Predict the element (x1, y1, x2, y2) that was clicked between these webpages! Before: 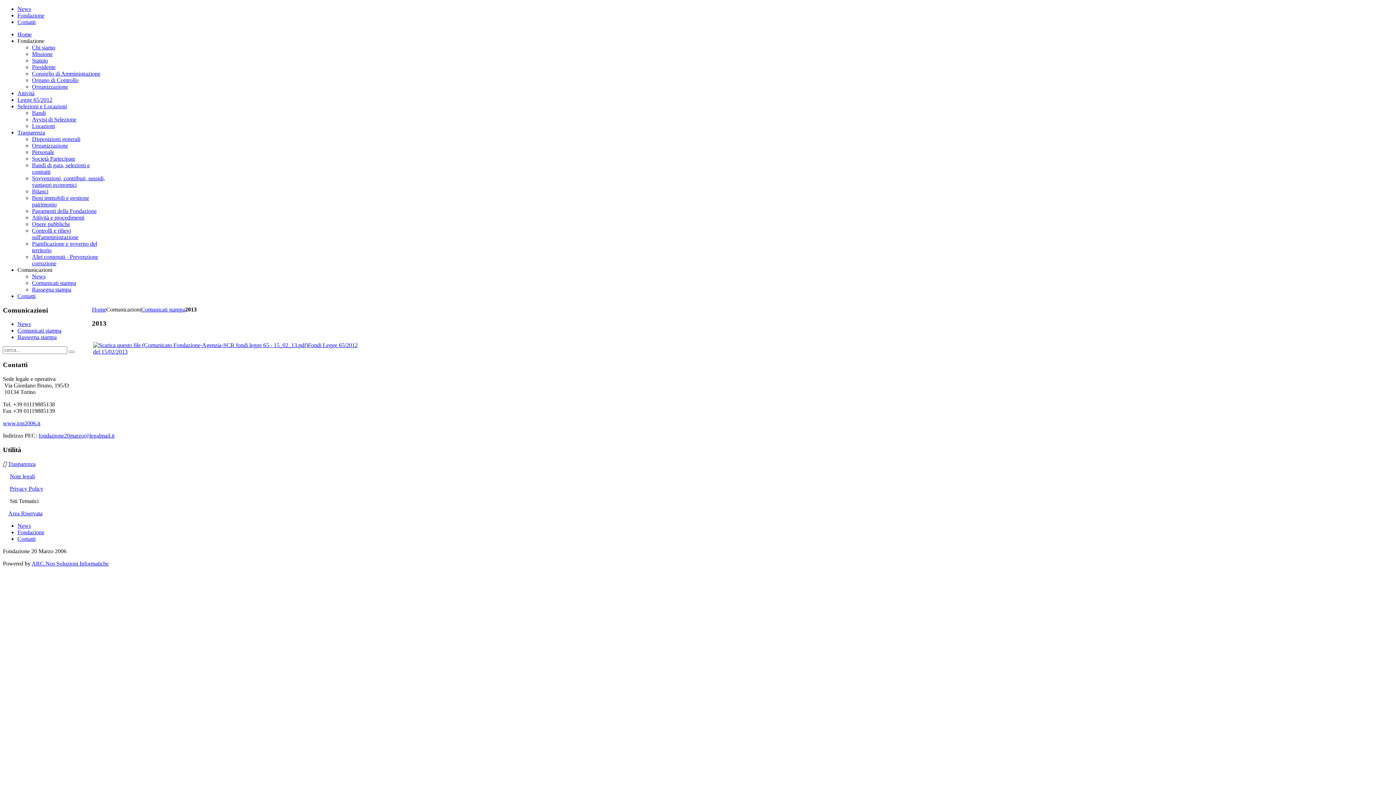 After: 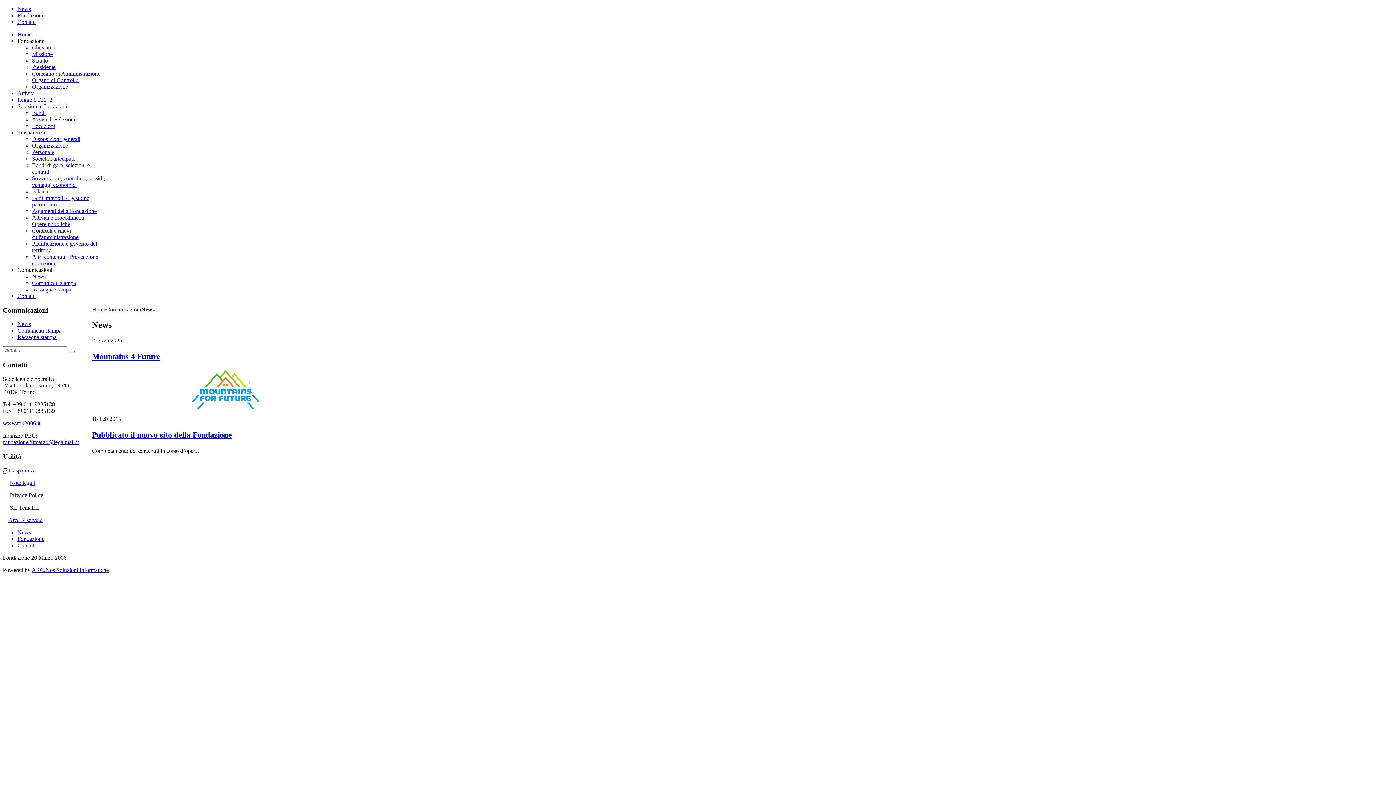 Action: label: News bbox: (17, 523, 30, 529)